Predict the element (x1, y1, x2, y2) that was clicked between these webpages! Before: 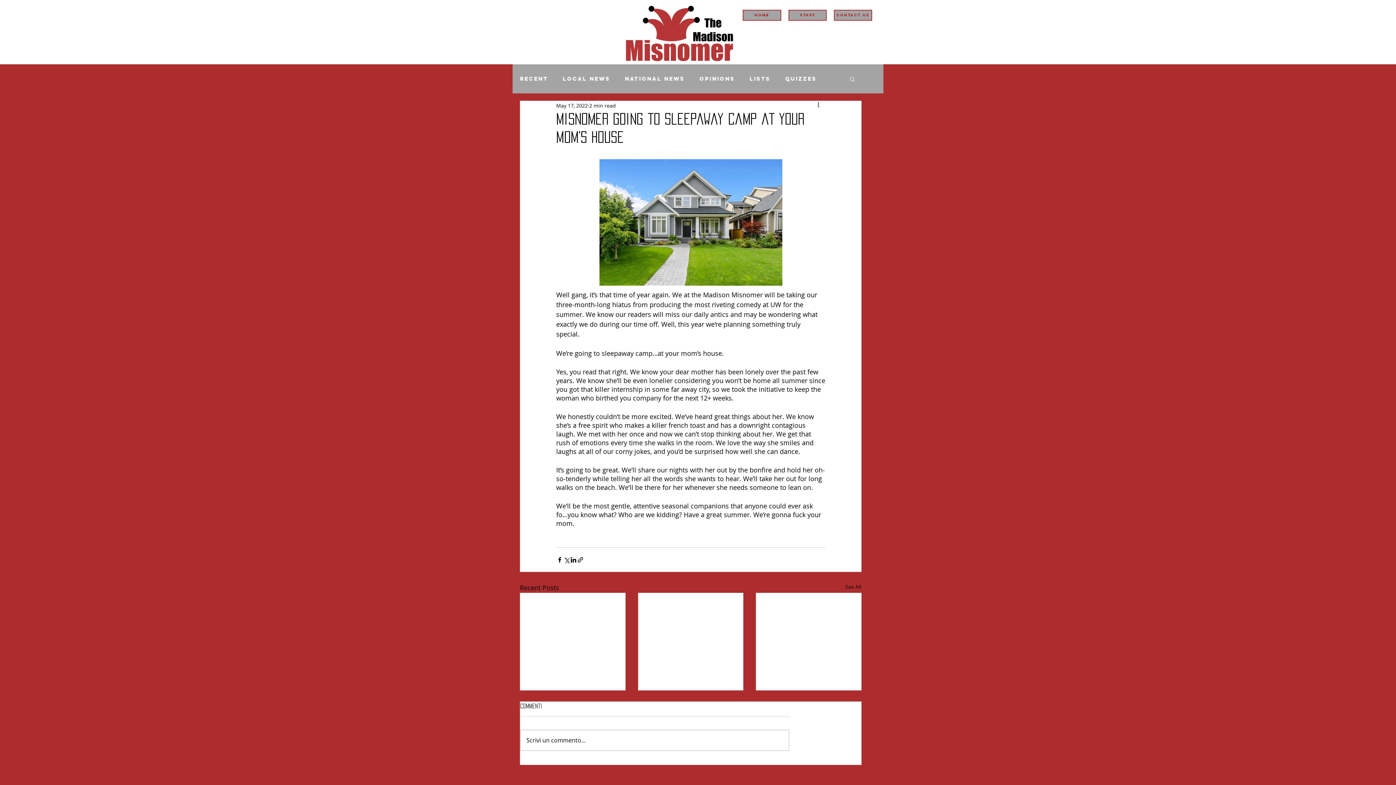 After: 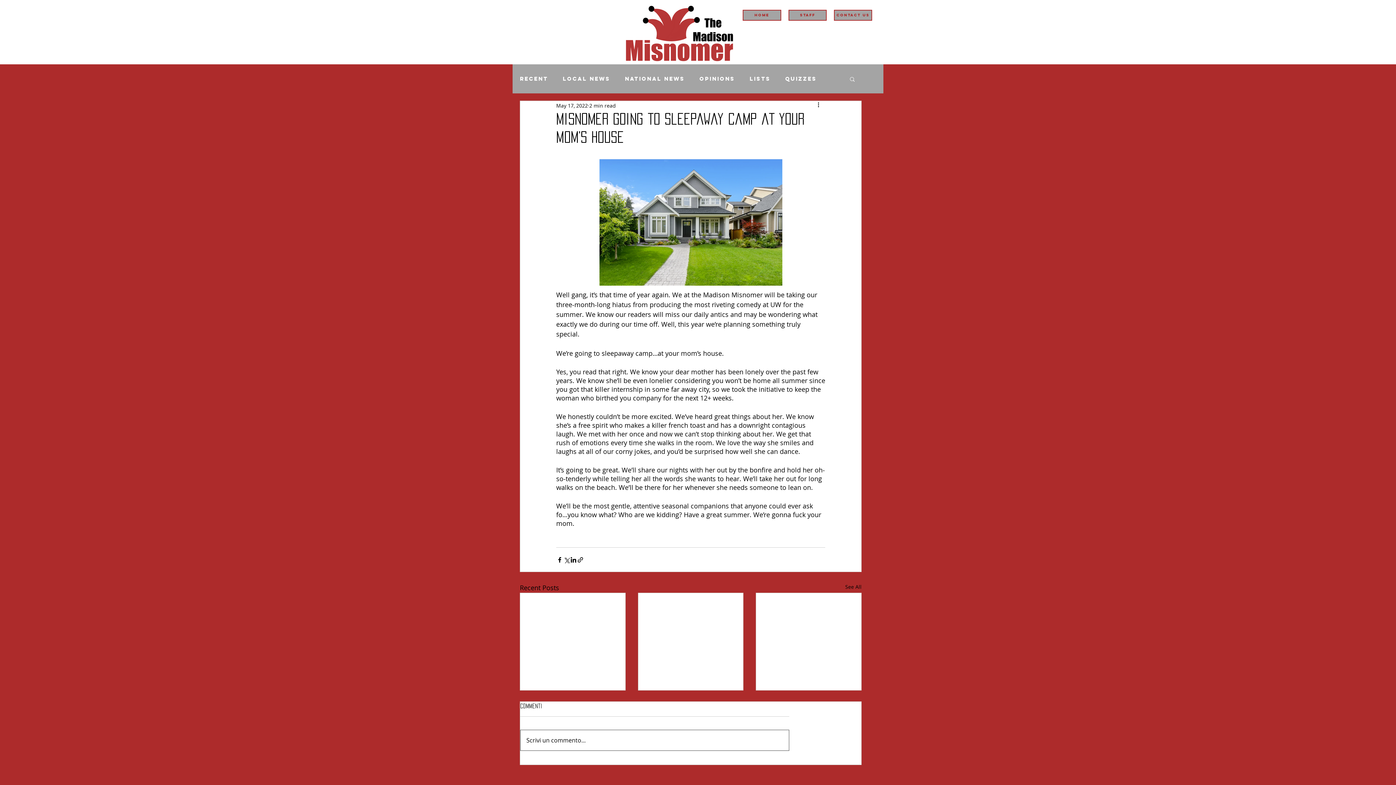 Action: bbox: (520, 730, 789, 750) label: Scrivi un commento...